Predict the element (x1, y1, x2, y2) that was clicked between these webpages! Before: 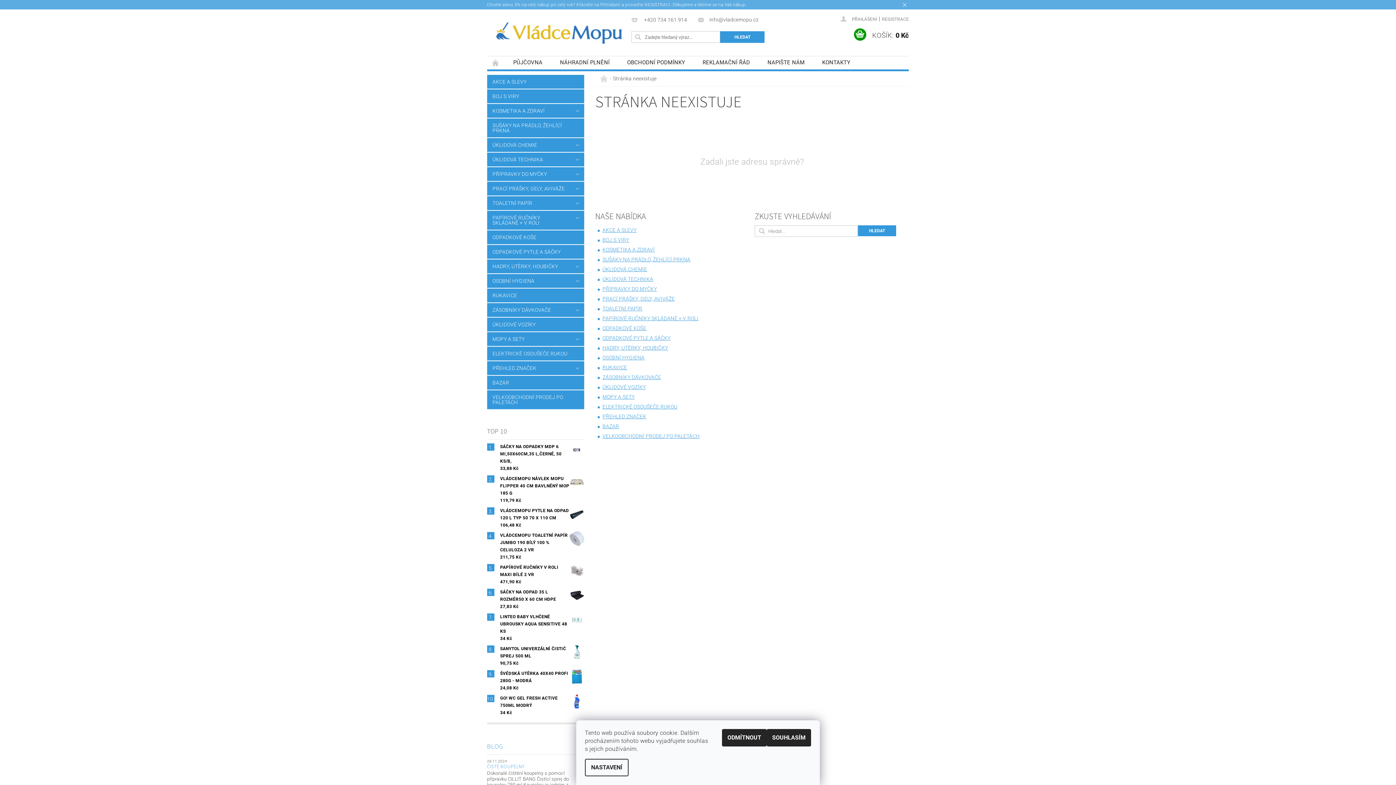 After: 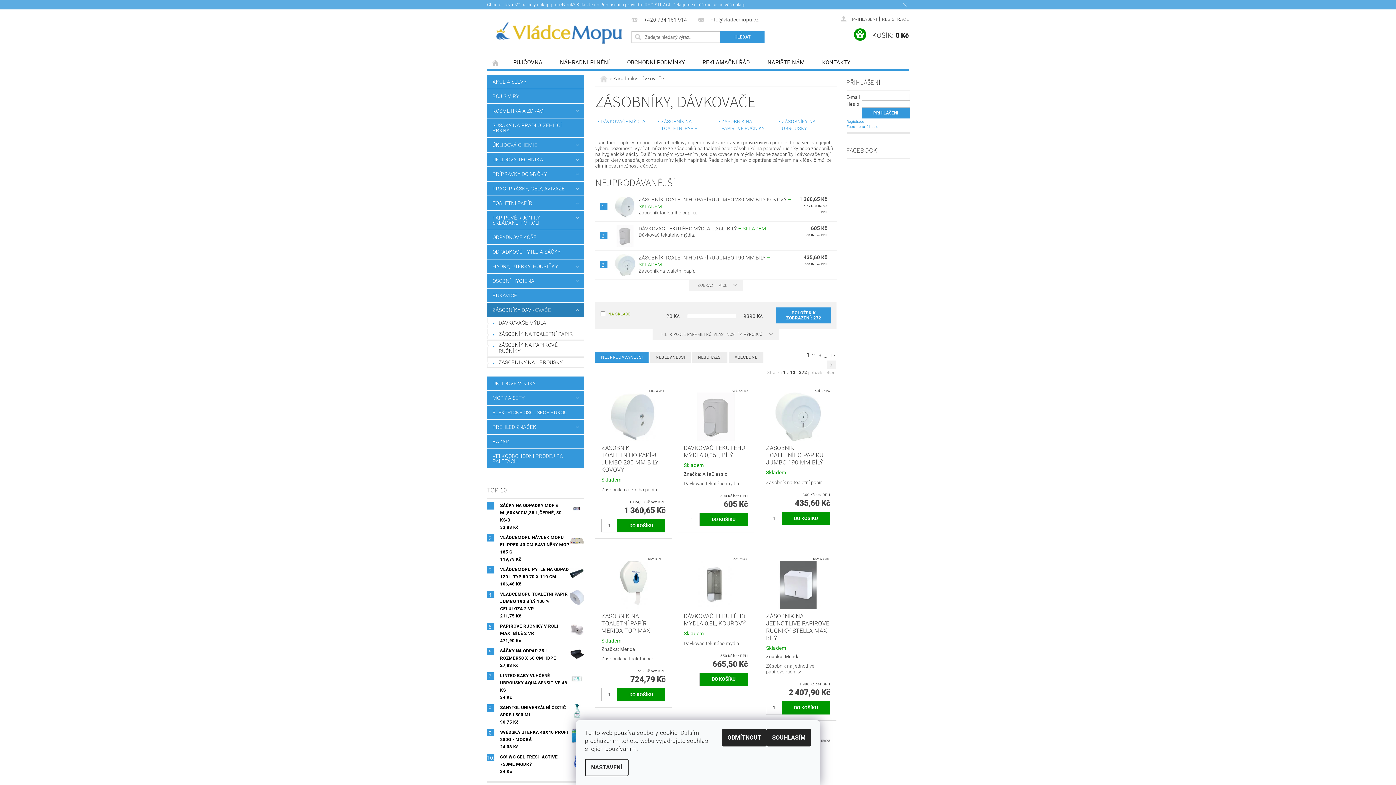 Action: bbox: (487, 303, 569, 317) label: ZÁSOBNÍKY DÁVKOVAČE